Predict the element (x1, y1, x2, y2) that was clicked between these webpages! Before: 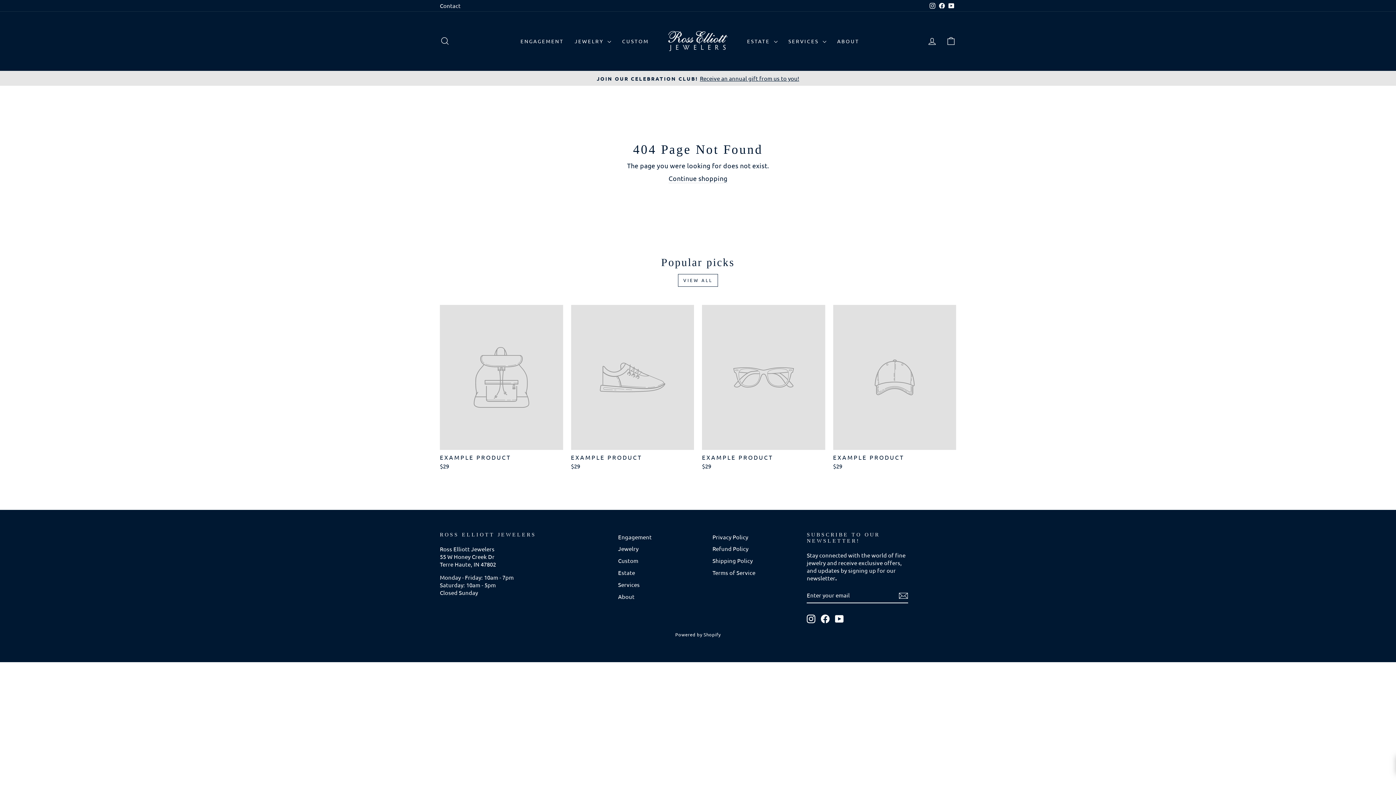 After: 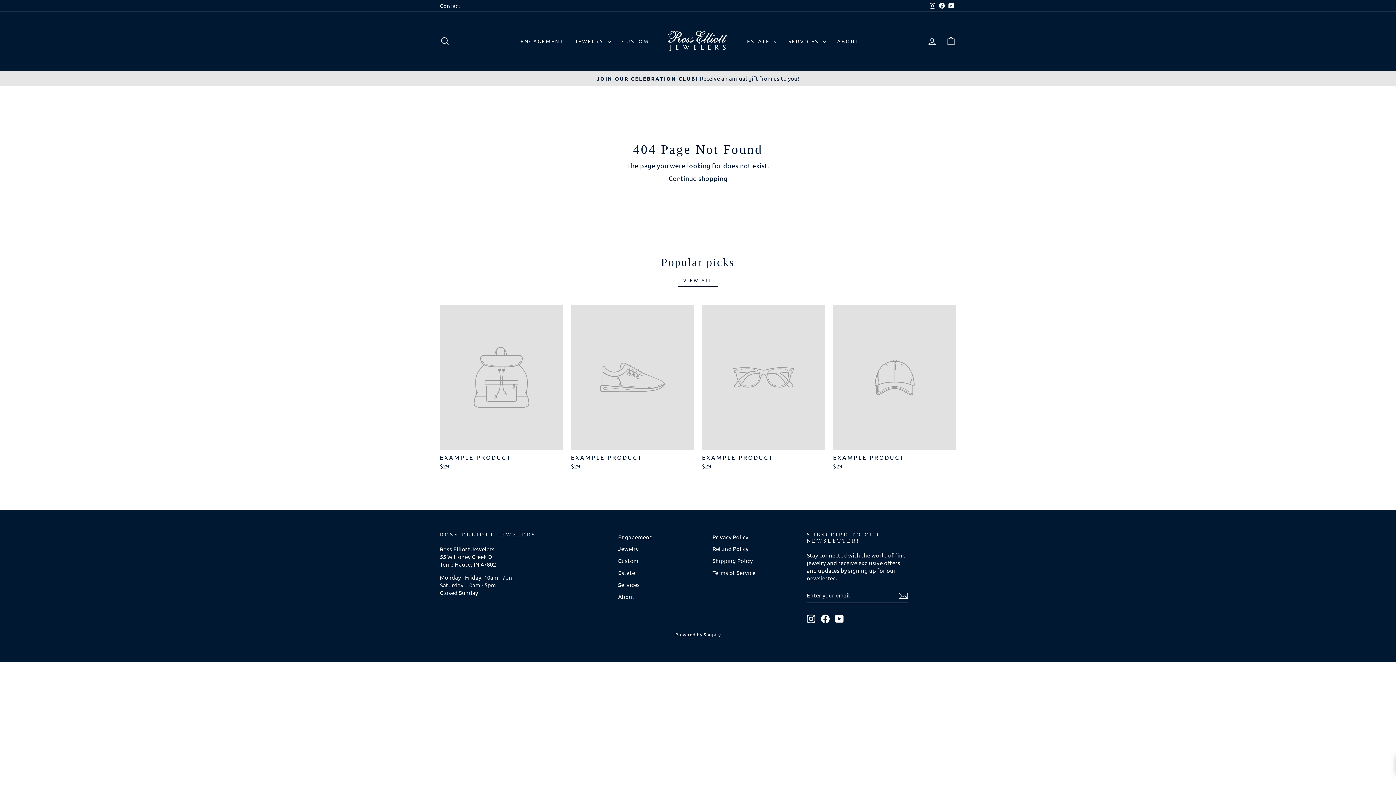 Action: label: VIEW ALL bbox: (678, 274, 718, 286)